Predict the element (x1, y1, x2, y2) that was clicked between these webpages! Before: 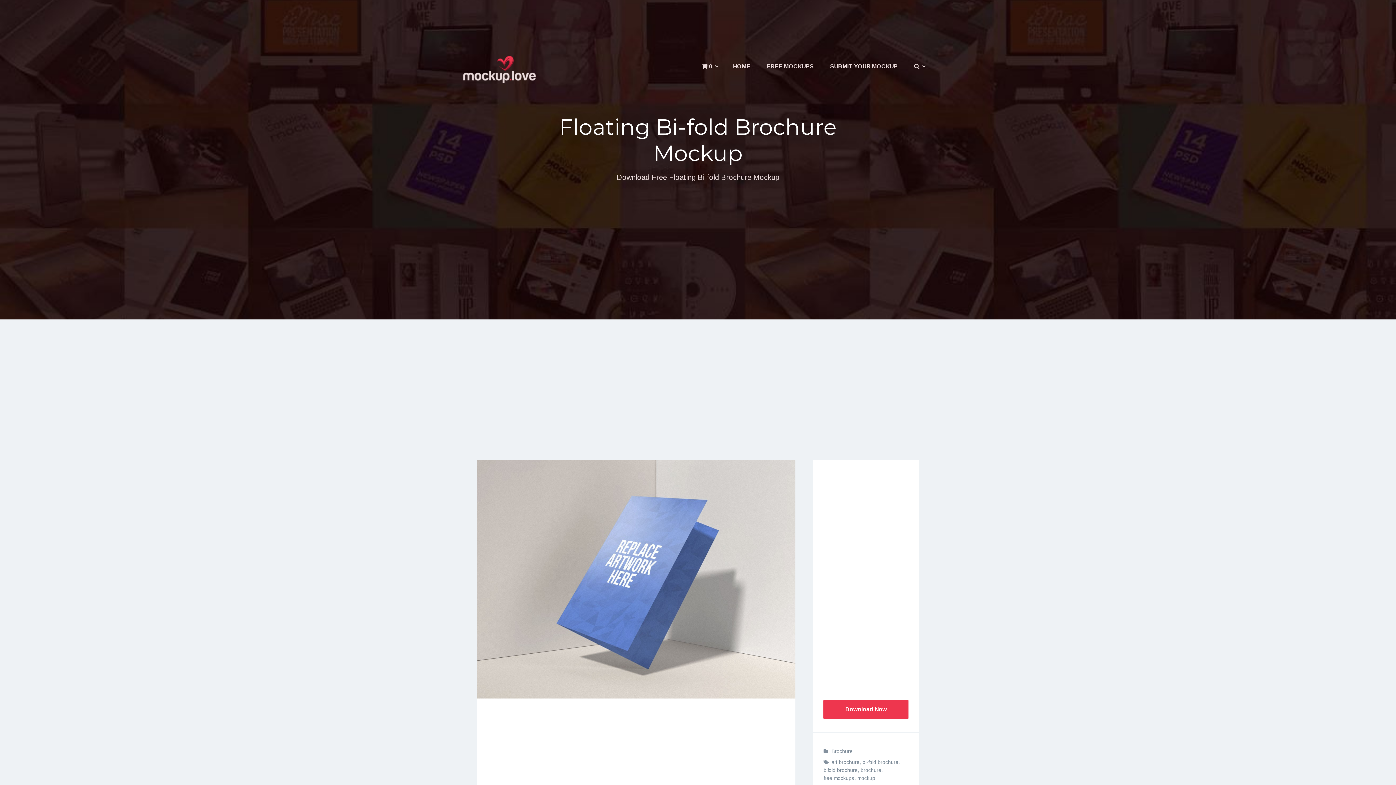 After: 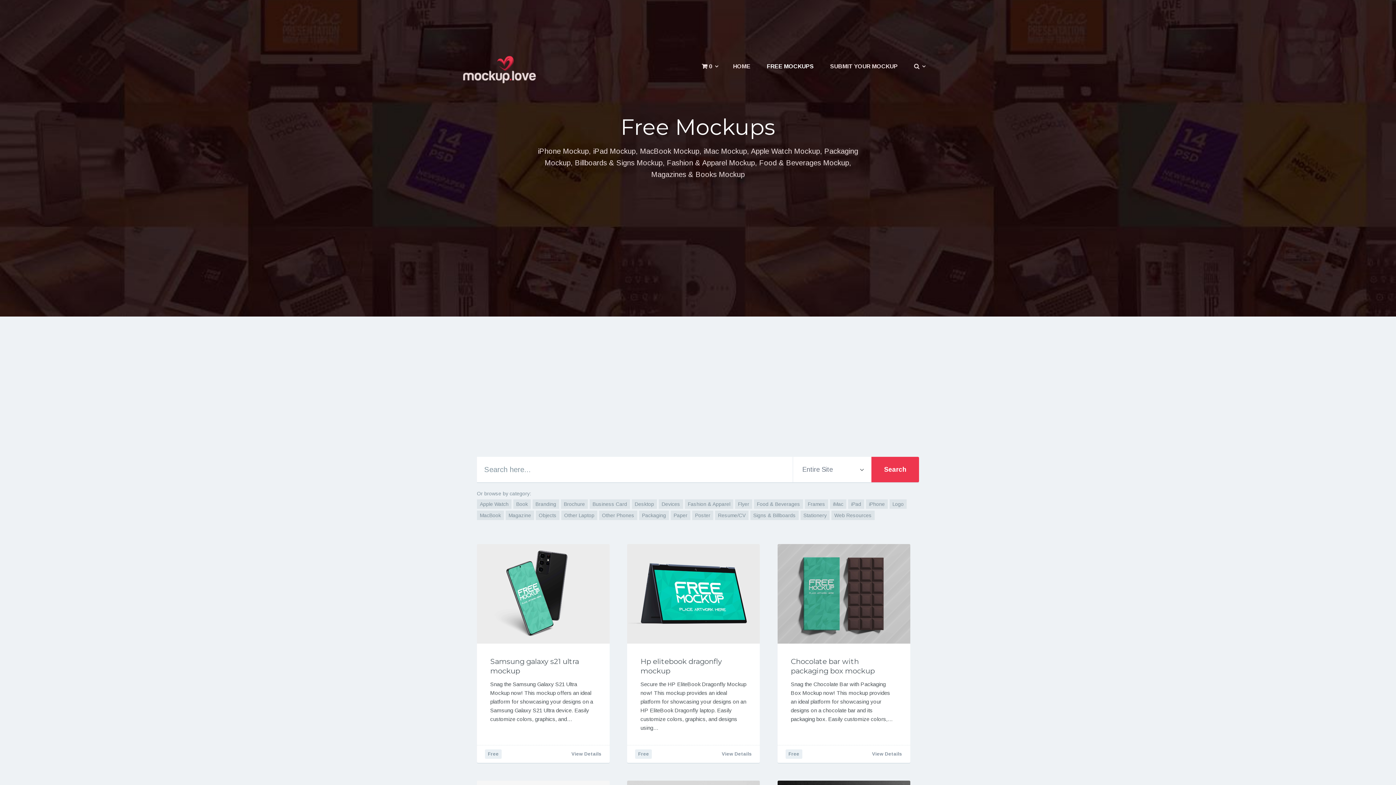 Action: bbox: (759, 56, 821, 76) label: FREE MOCKUPS